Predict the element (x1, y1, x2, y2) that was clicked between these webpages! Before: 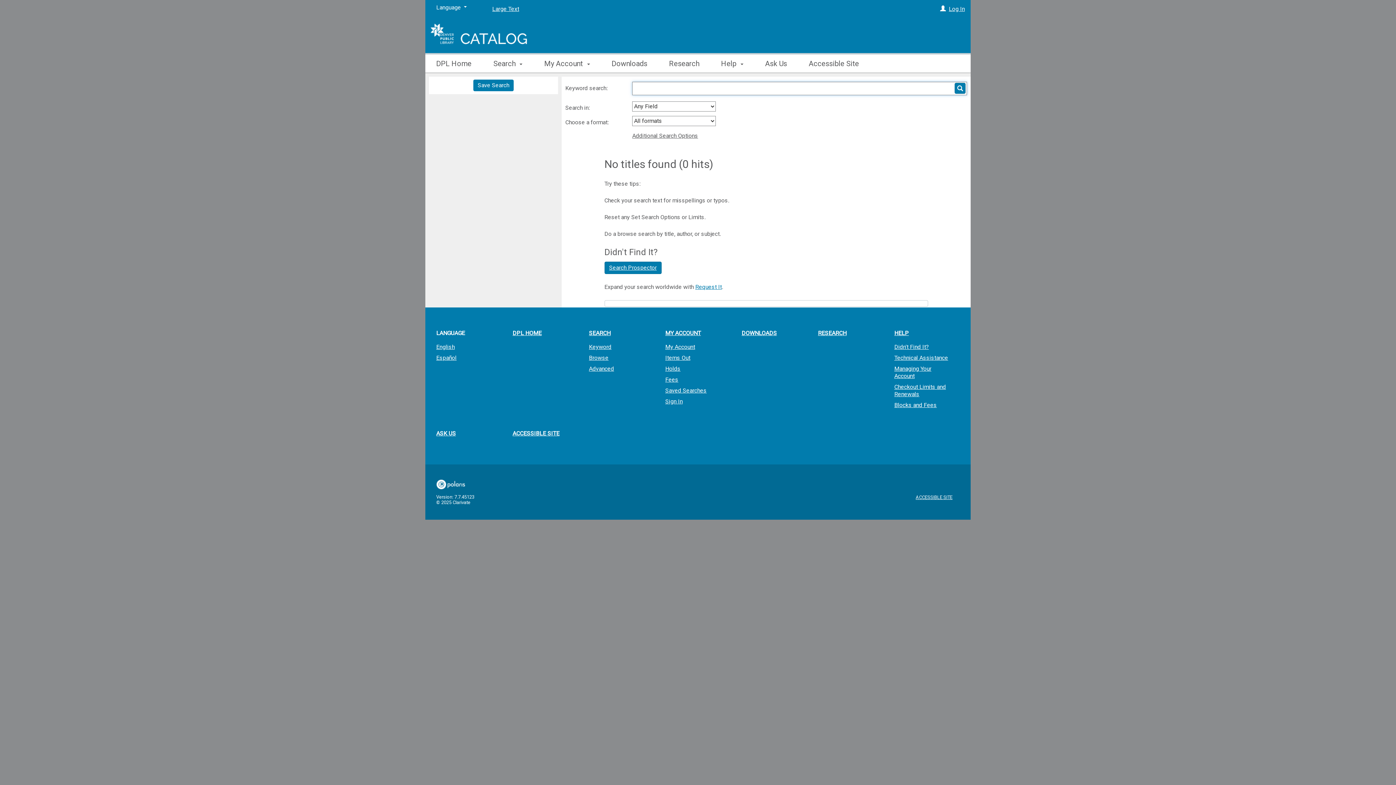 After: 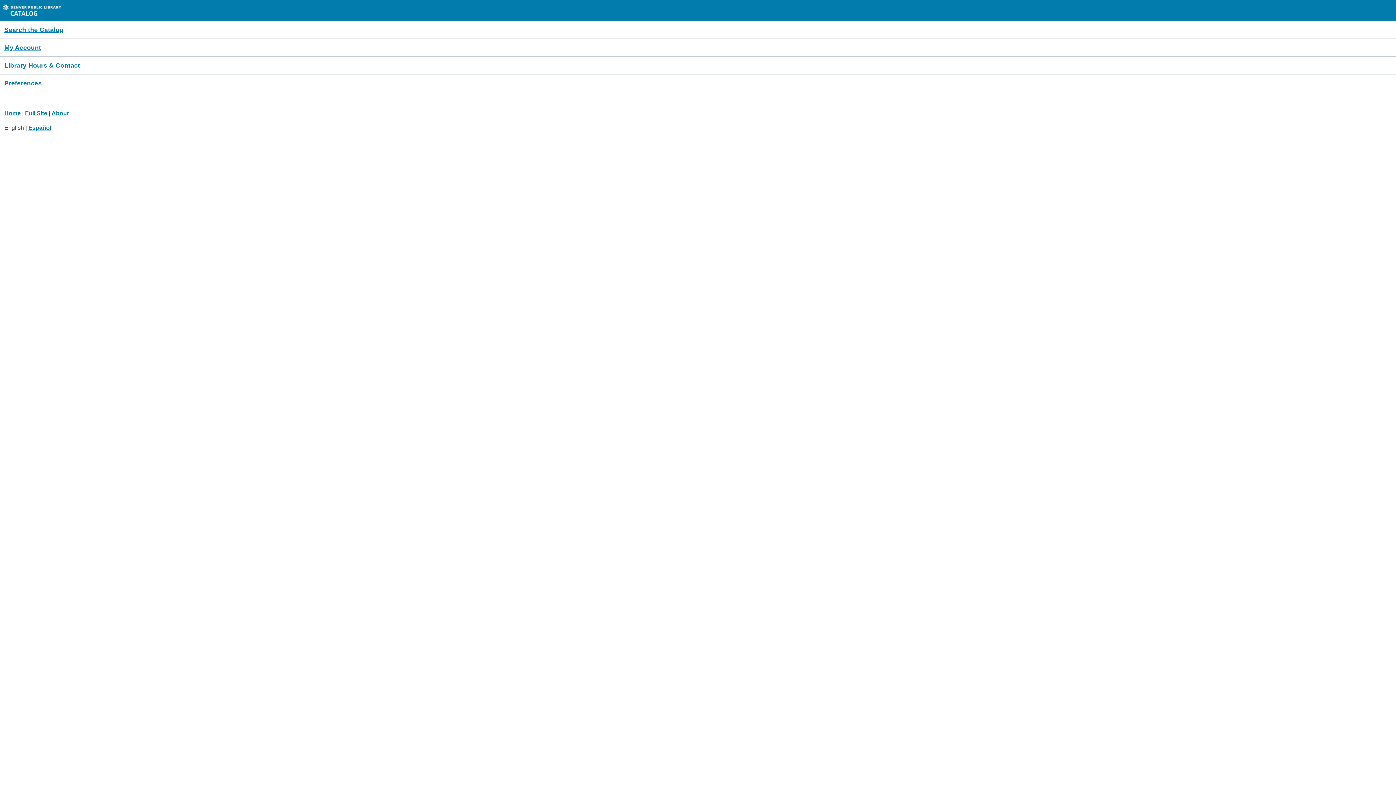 Action: bbox: (916, 494, 952, 503) label: ACCESSIBLE SITE